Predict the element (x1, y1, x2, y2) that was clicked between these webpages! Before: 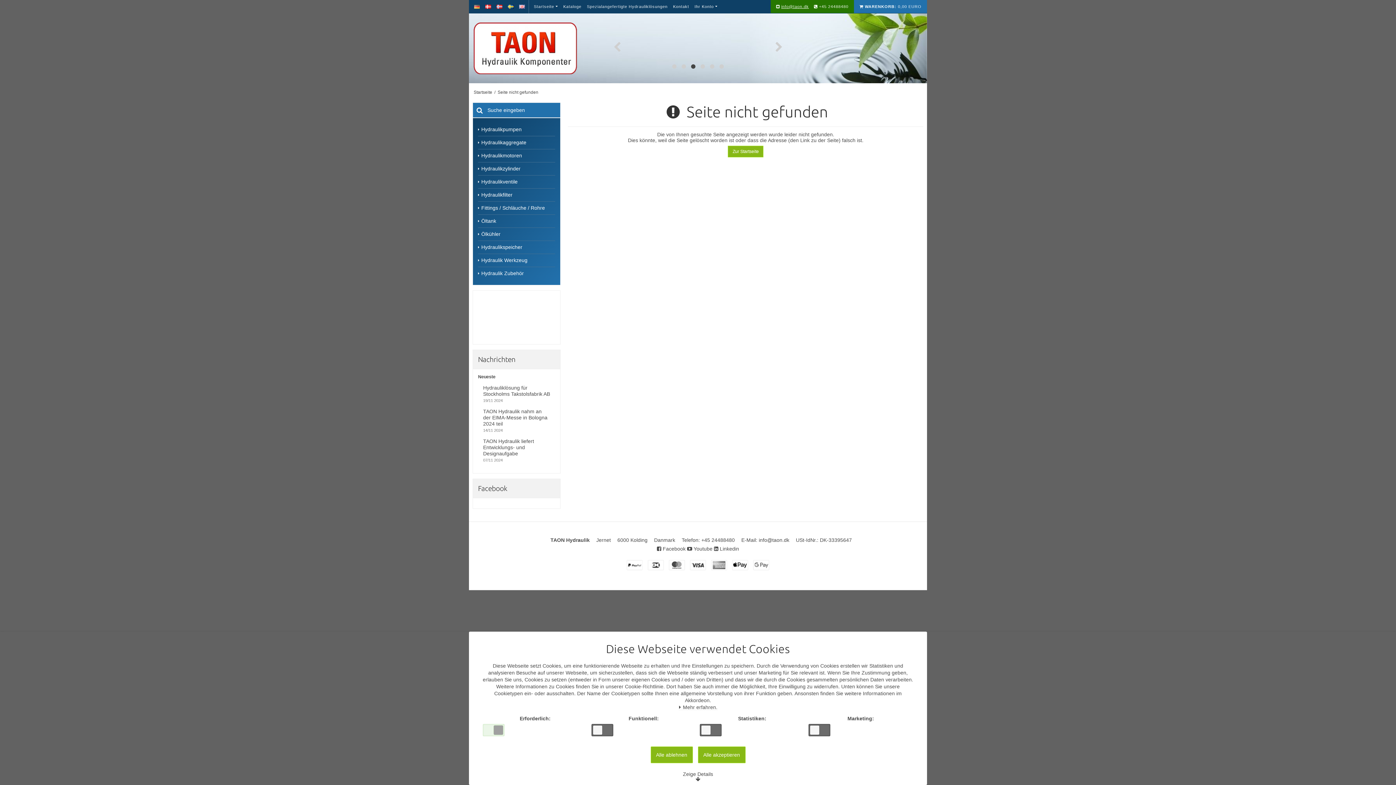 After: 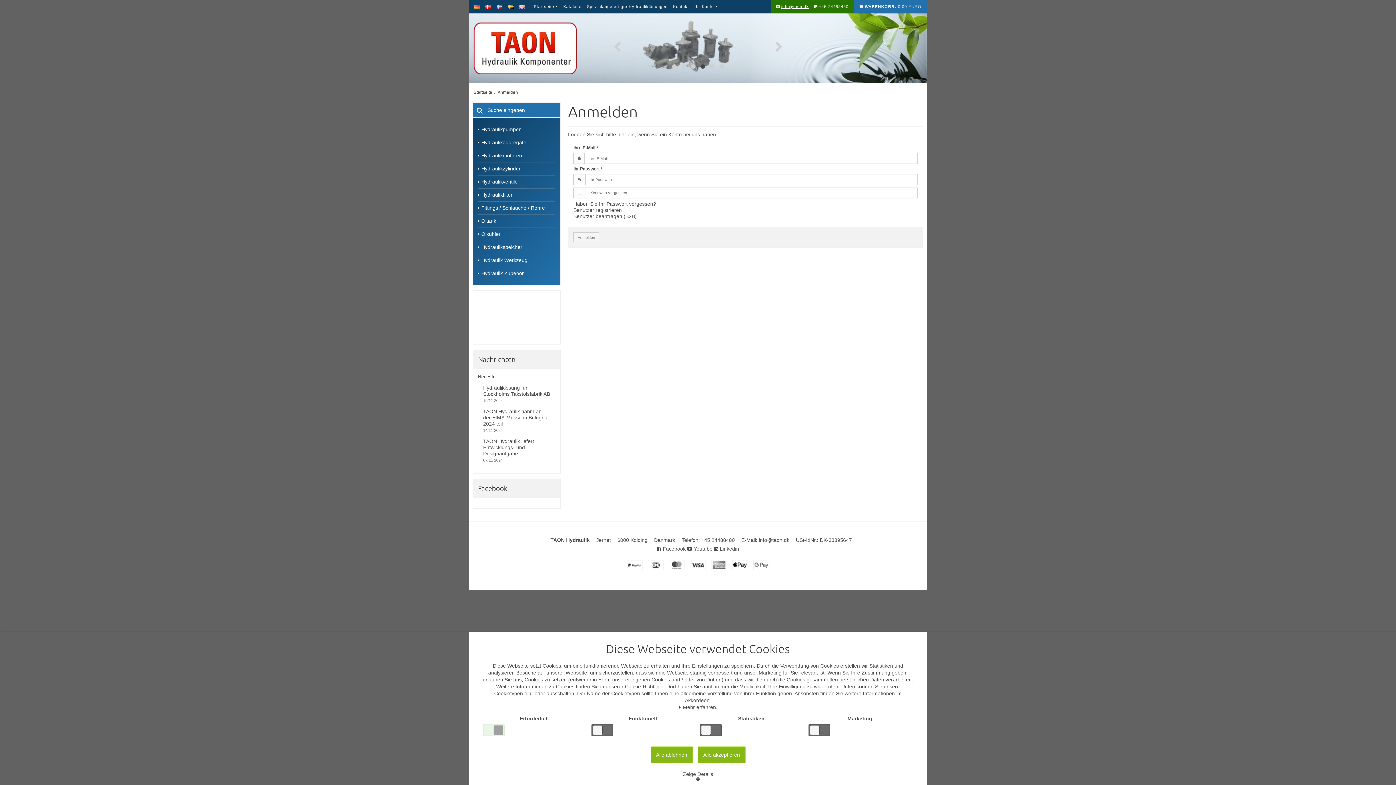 Action: label: Ihr Konto bbox: (694, 0, 714, 13)